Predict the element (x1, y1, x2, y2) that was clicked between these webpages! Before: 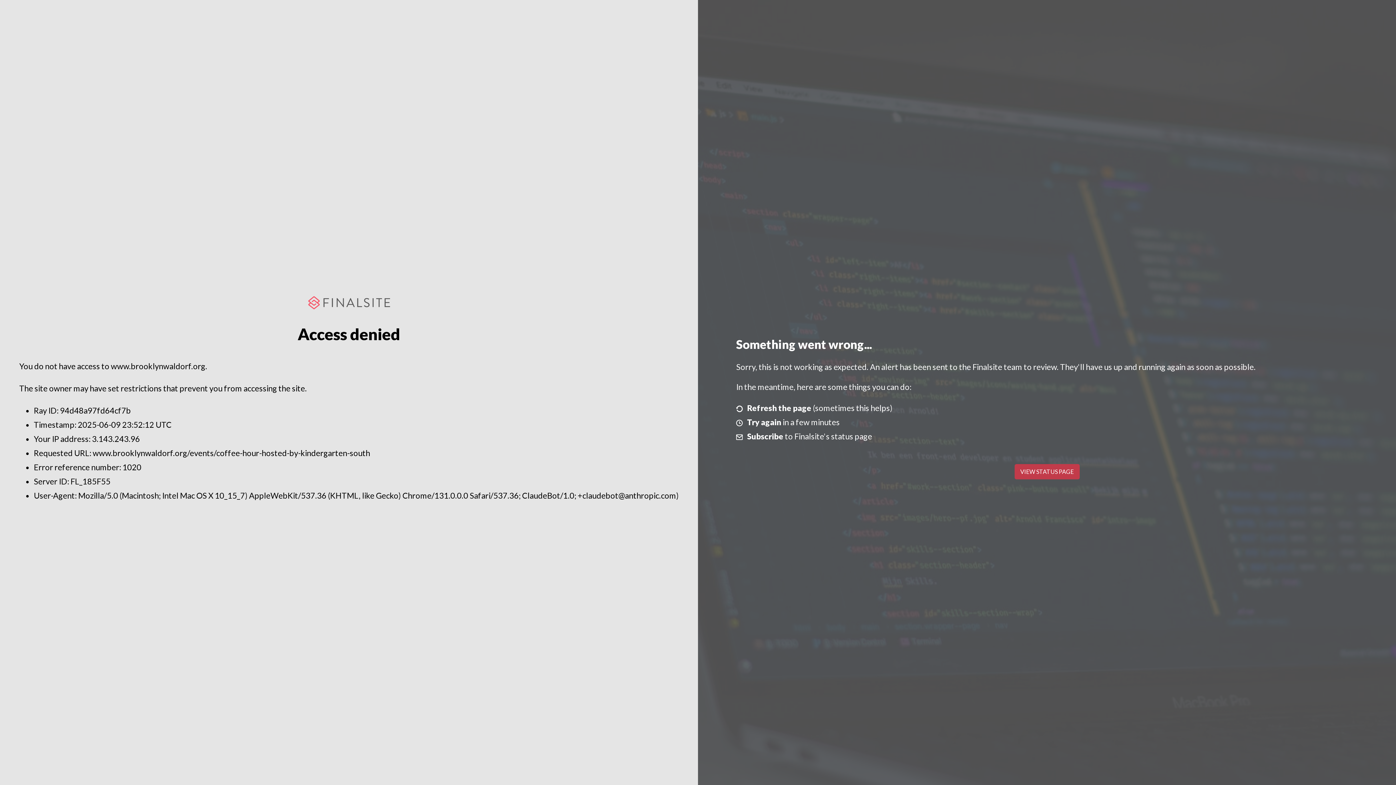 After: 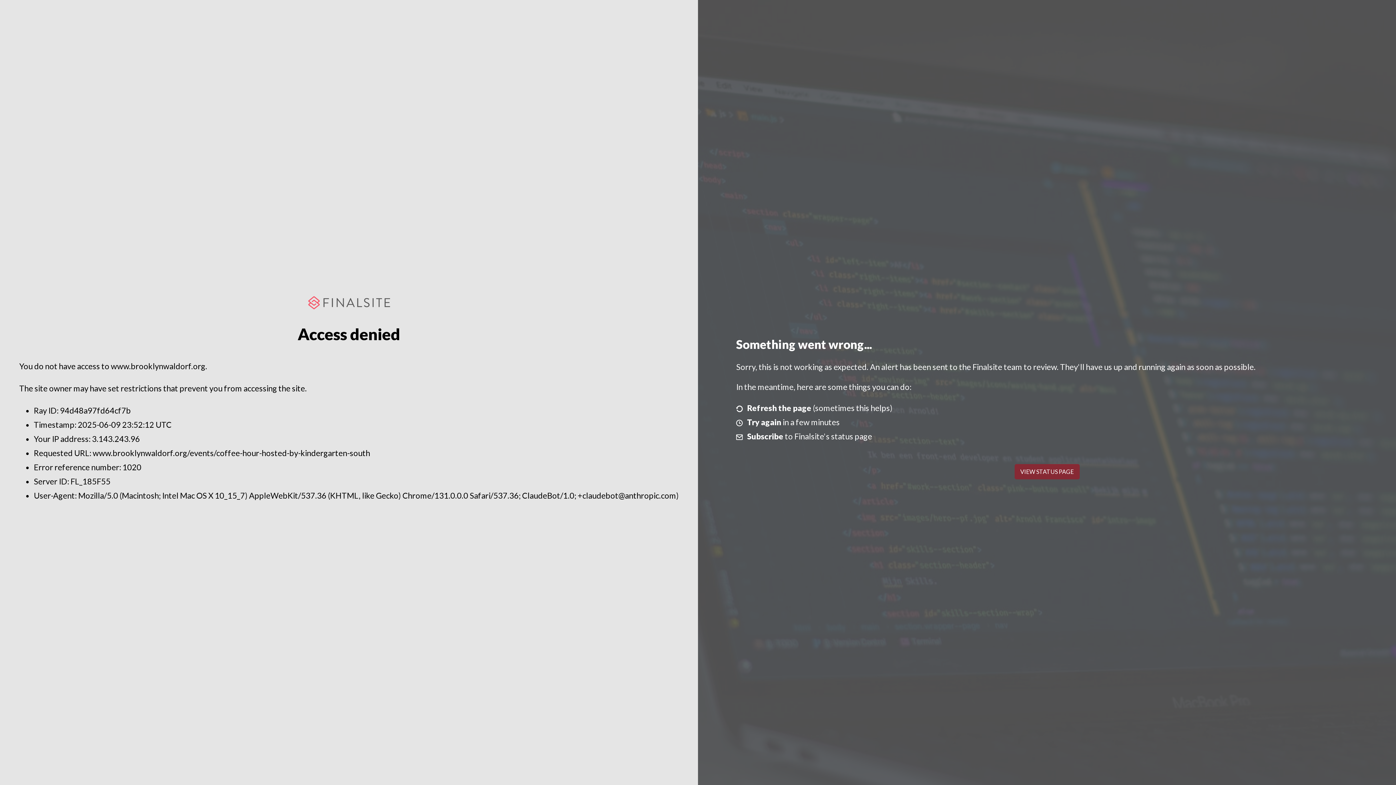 Action: bbox: (1014, 464, 1079, 479) label: VIEW STATUS PAGE